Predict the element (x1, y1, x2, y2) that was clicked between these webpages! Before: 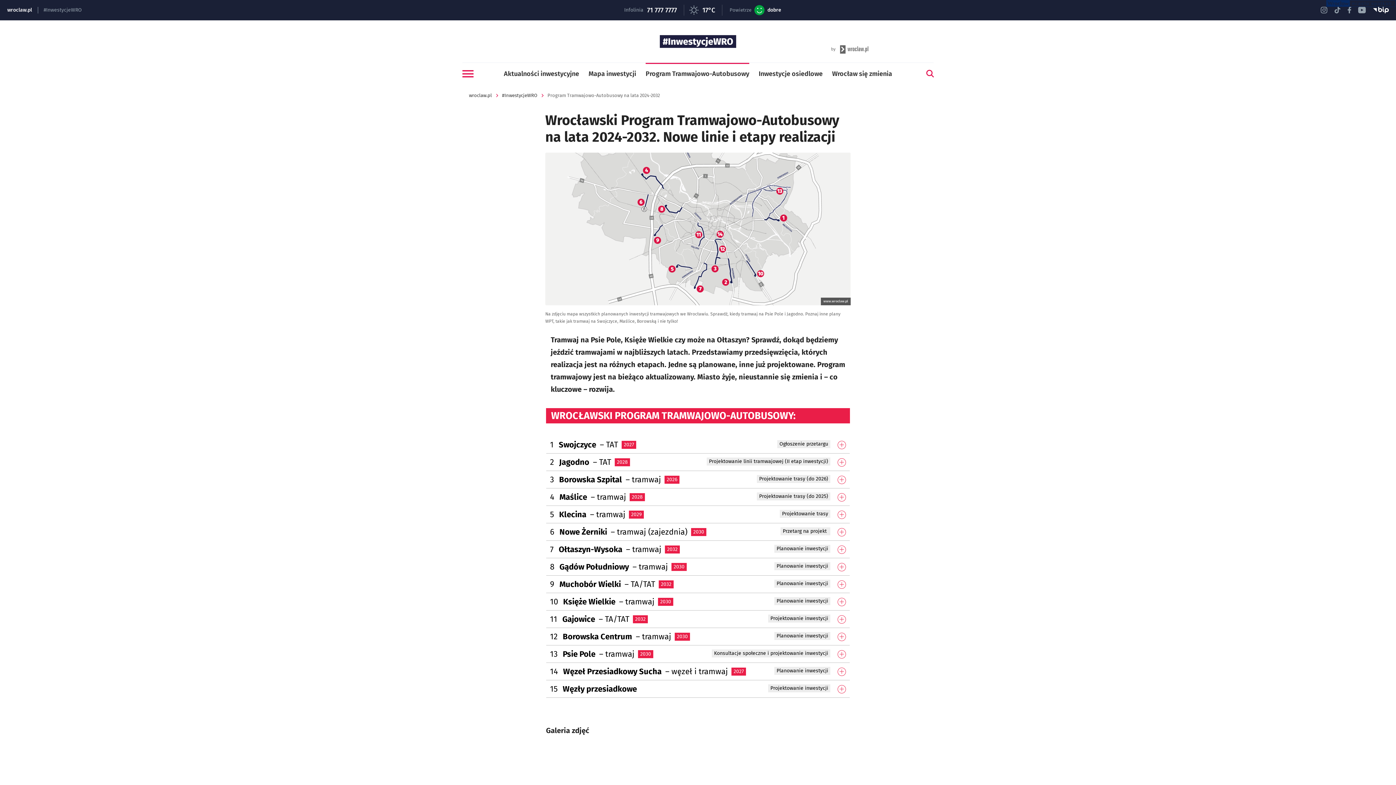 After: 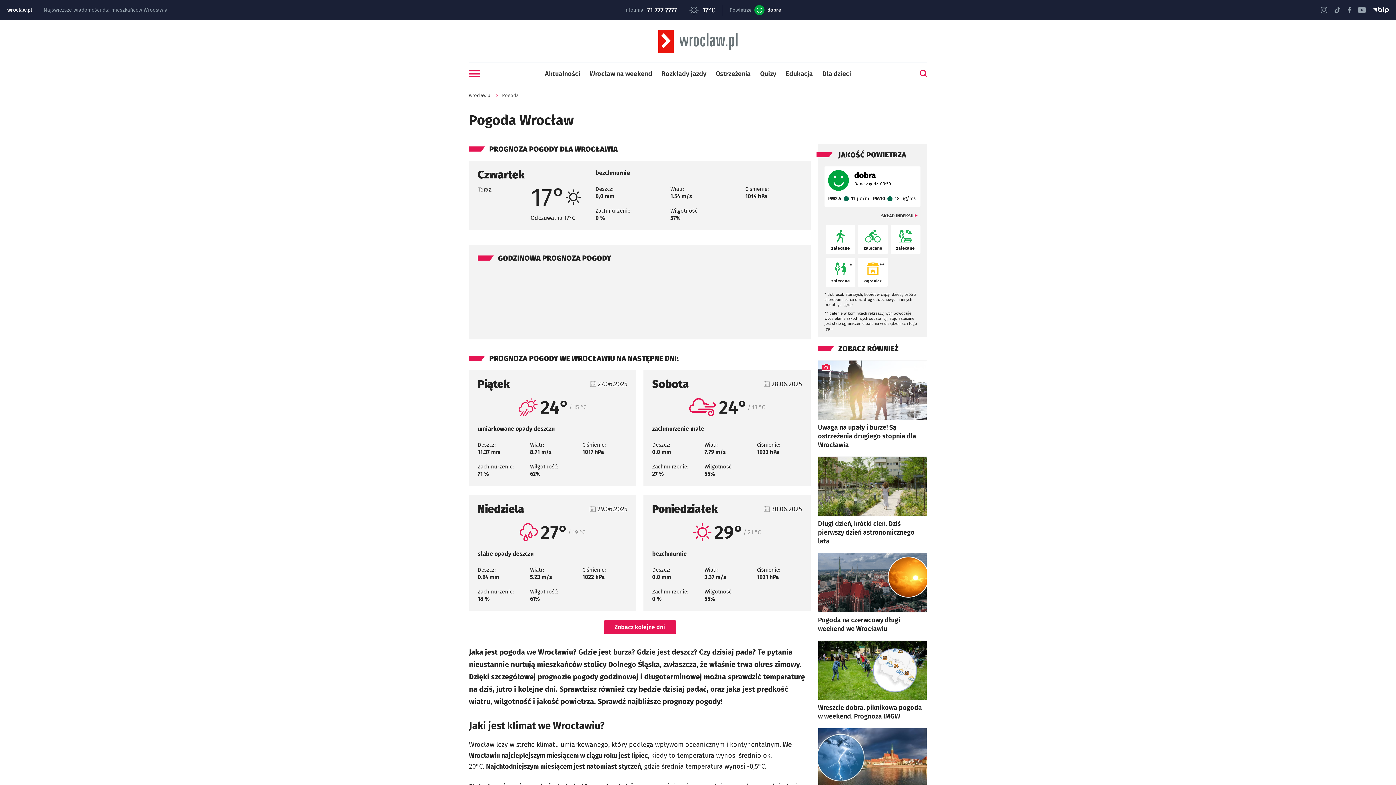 Action: label: 17°C
Pogoda we Wrocławiu bbox: (691, 5, 715, 14)